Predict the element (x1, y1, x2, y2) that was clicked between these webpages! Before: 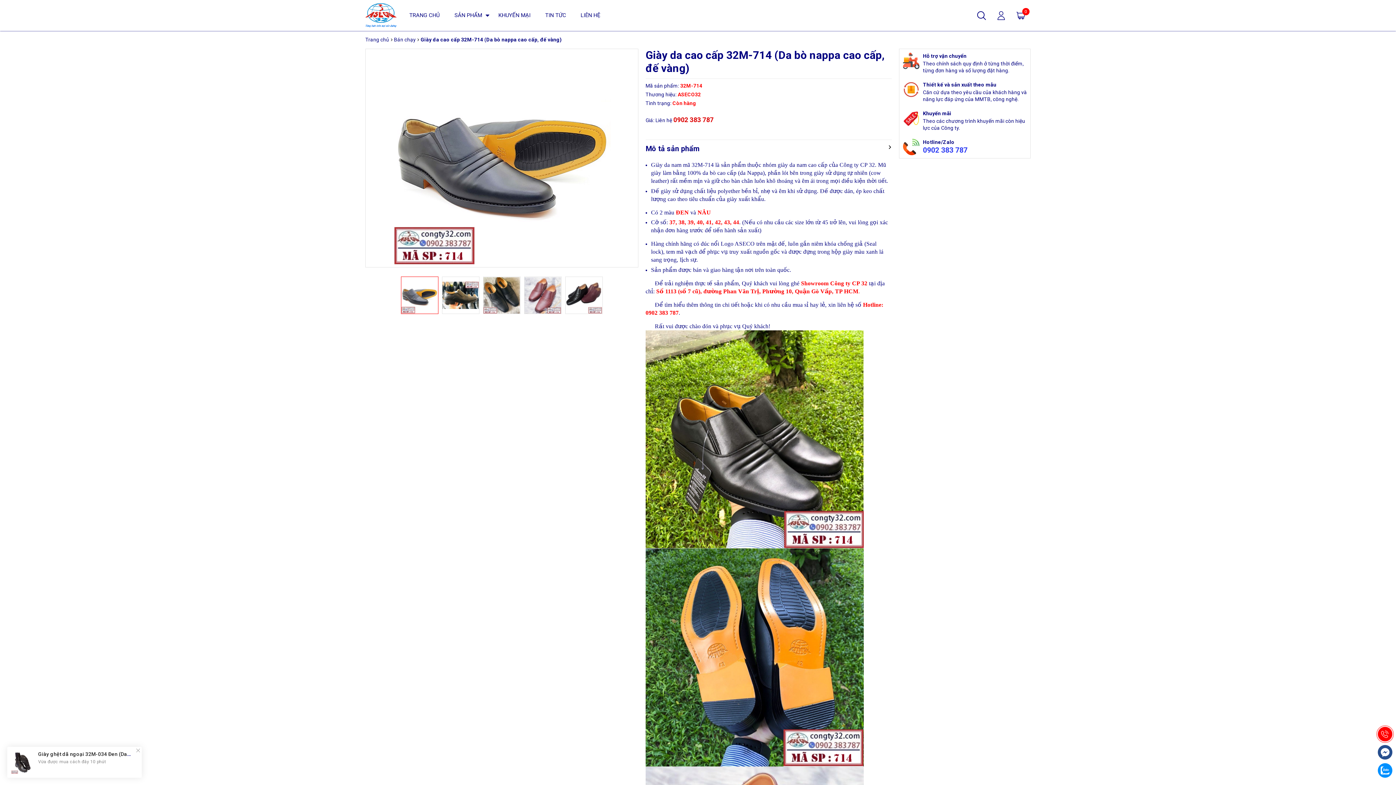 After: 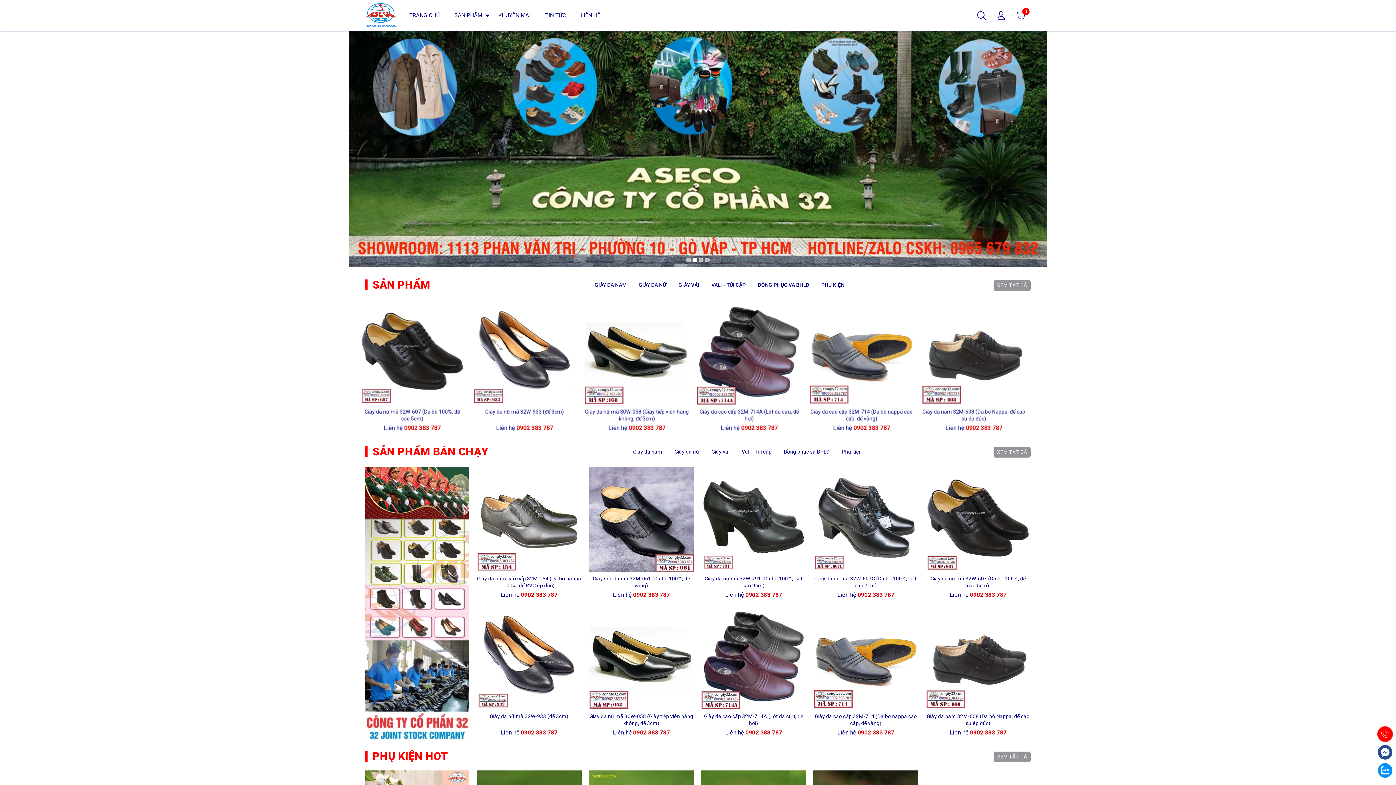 Action: bbox: (365, 0, 396, 30)